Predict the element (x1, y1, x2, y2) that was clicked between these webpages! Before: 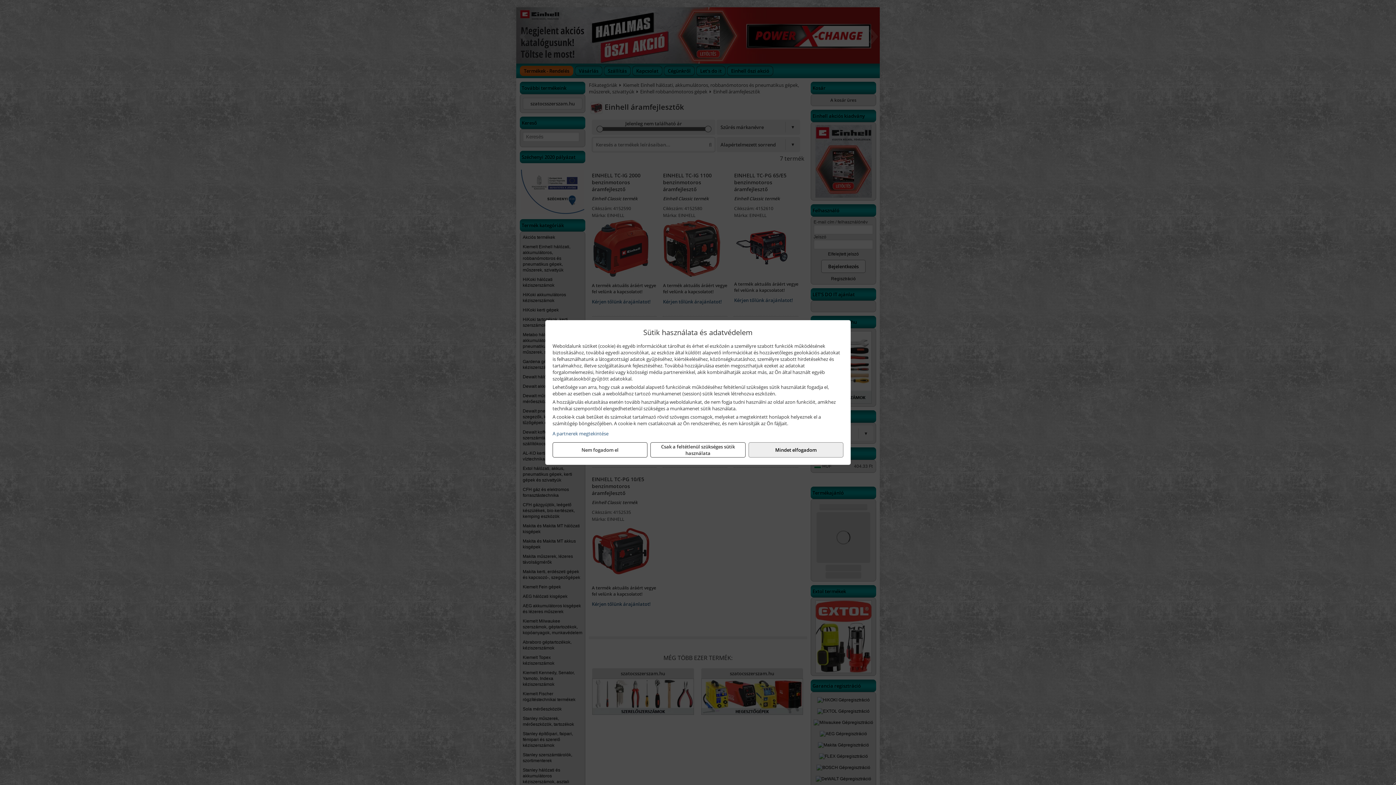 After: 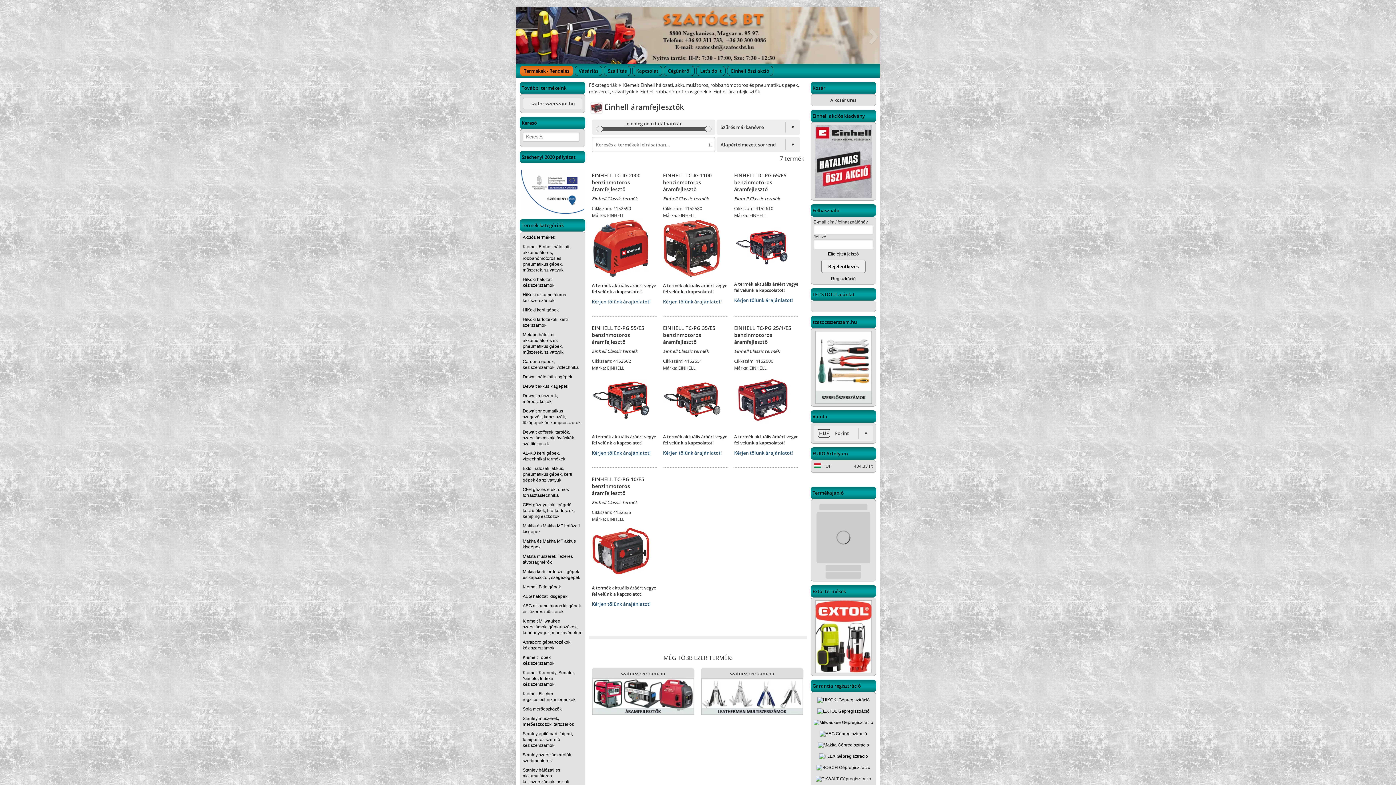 Action: label: Nem fogadom el bbox: (552, 442, 647, 457)